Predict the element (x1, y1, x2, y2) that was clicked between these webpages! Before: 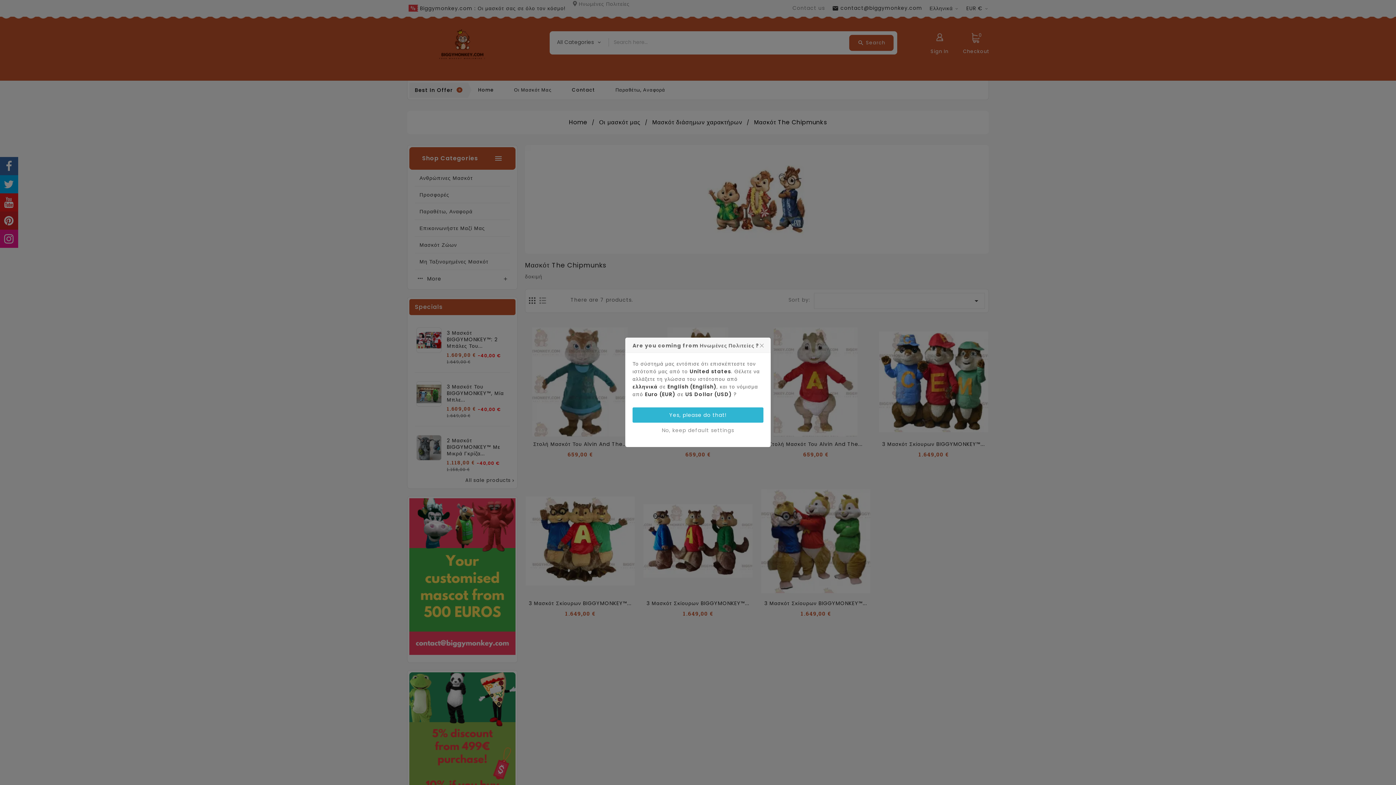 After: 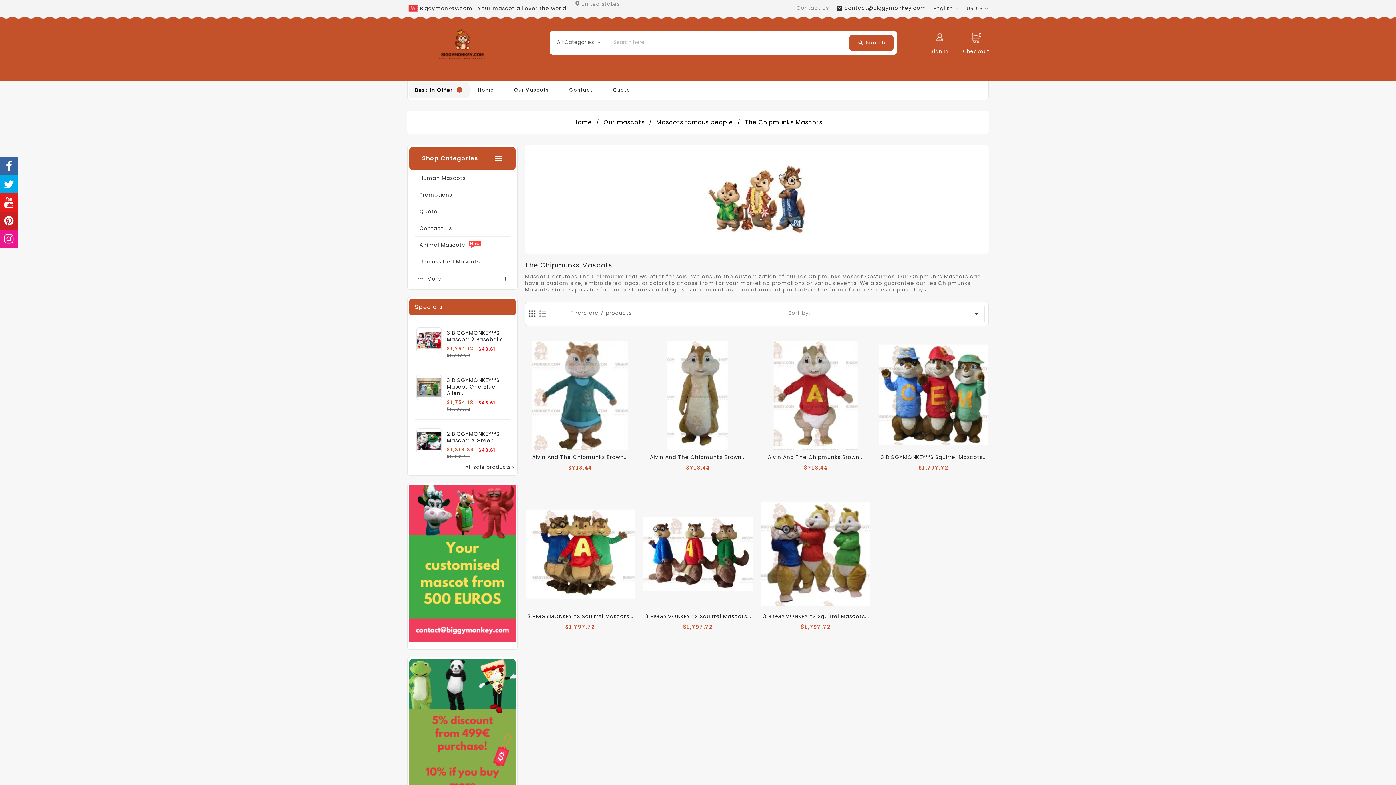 Action: bbox: (632, 407, 763, 422) label: Yes, please do that!